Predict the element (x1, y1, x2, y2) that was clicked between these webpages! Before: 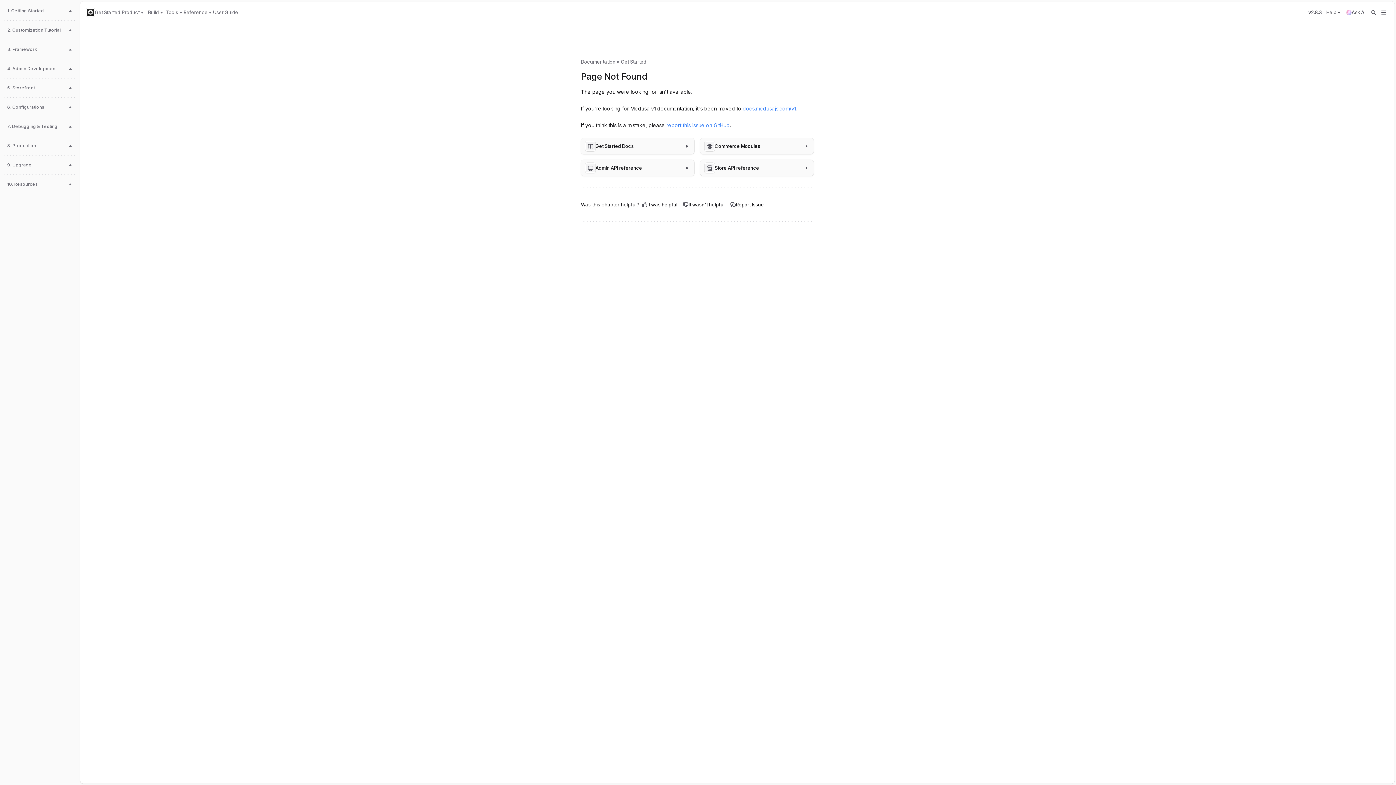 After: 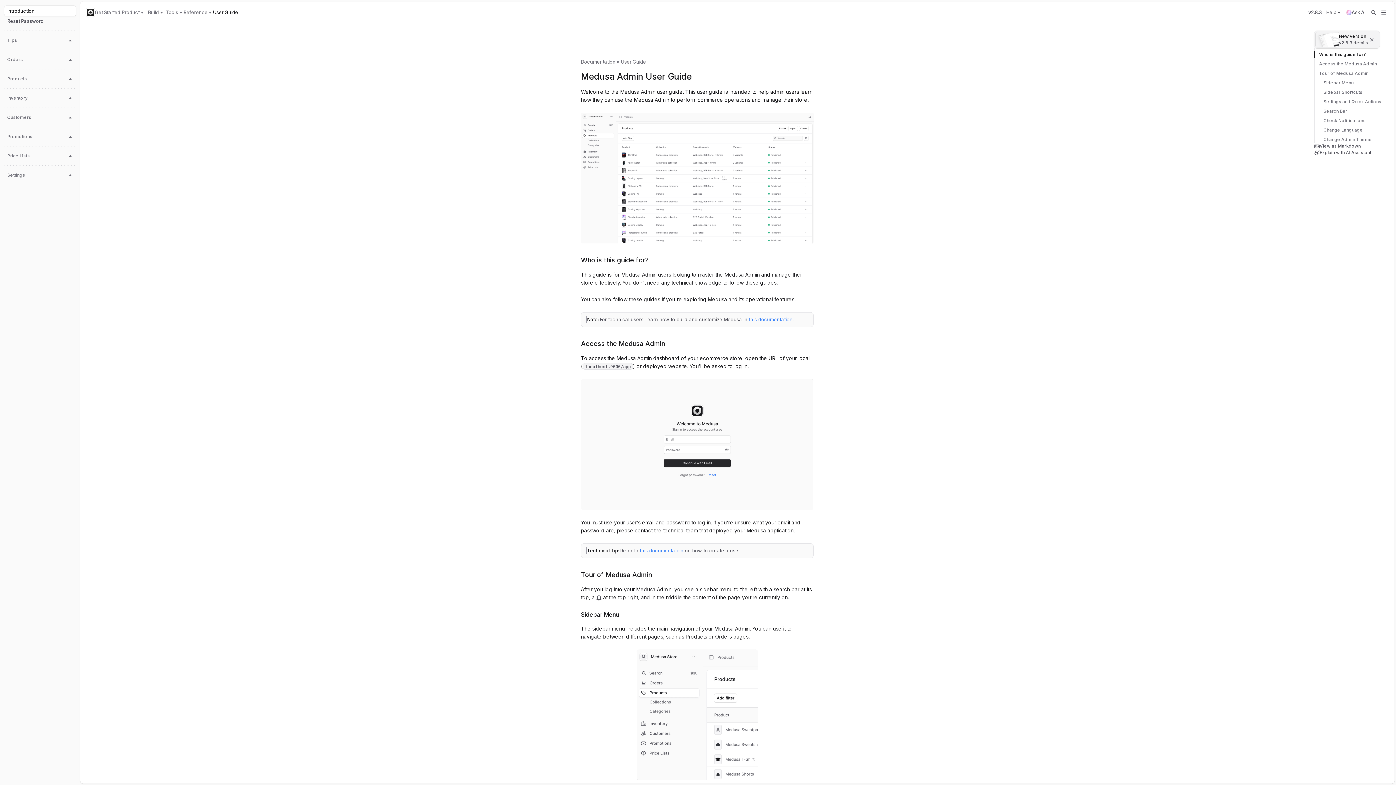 Action: label: User Guide bbox: (213, 8, 238, 16)